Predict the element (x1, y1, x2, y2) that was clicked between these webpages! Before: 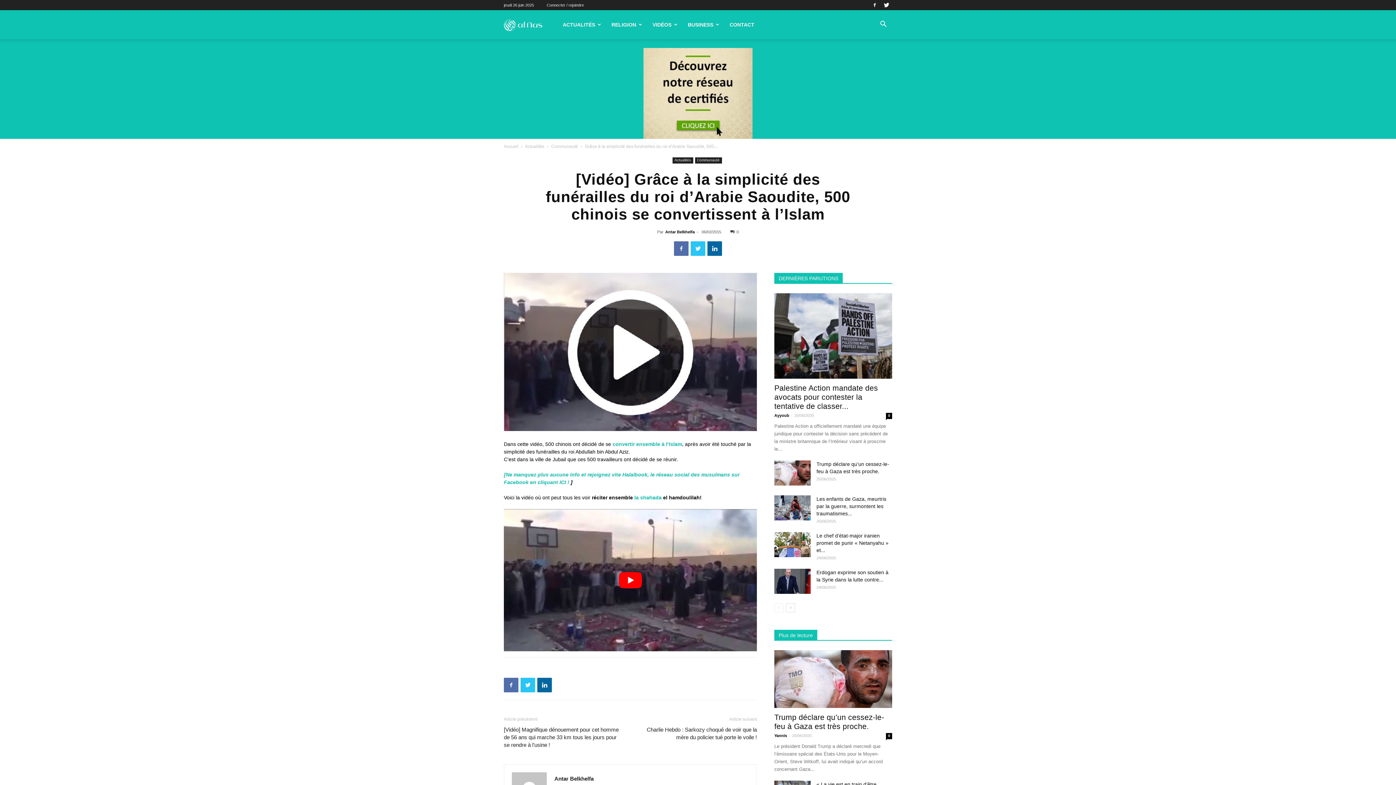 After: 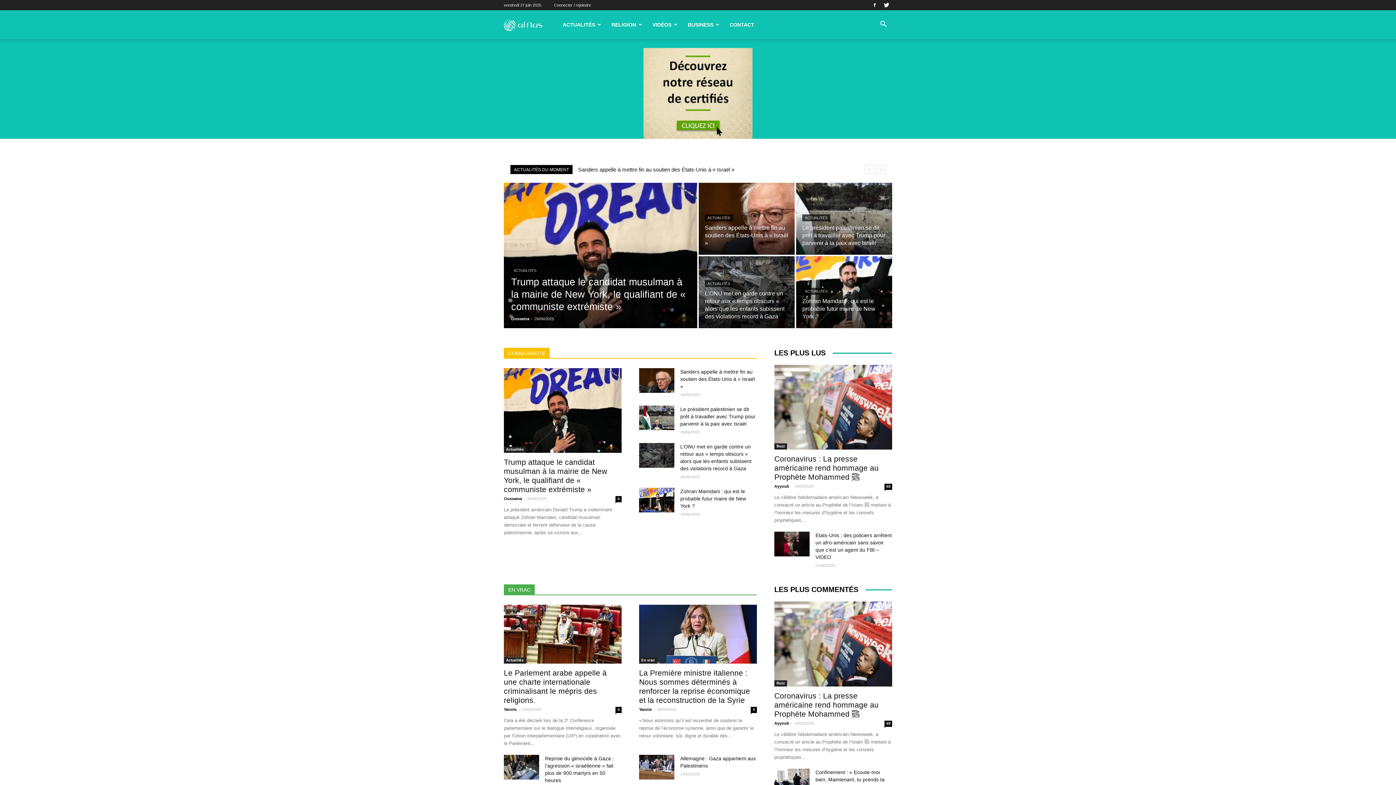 Action: bbox: (504, 10, 542, 39) label: alNas.fr